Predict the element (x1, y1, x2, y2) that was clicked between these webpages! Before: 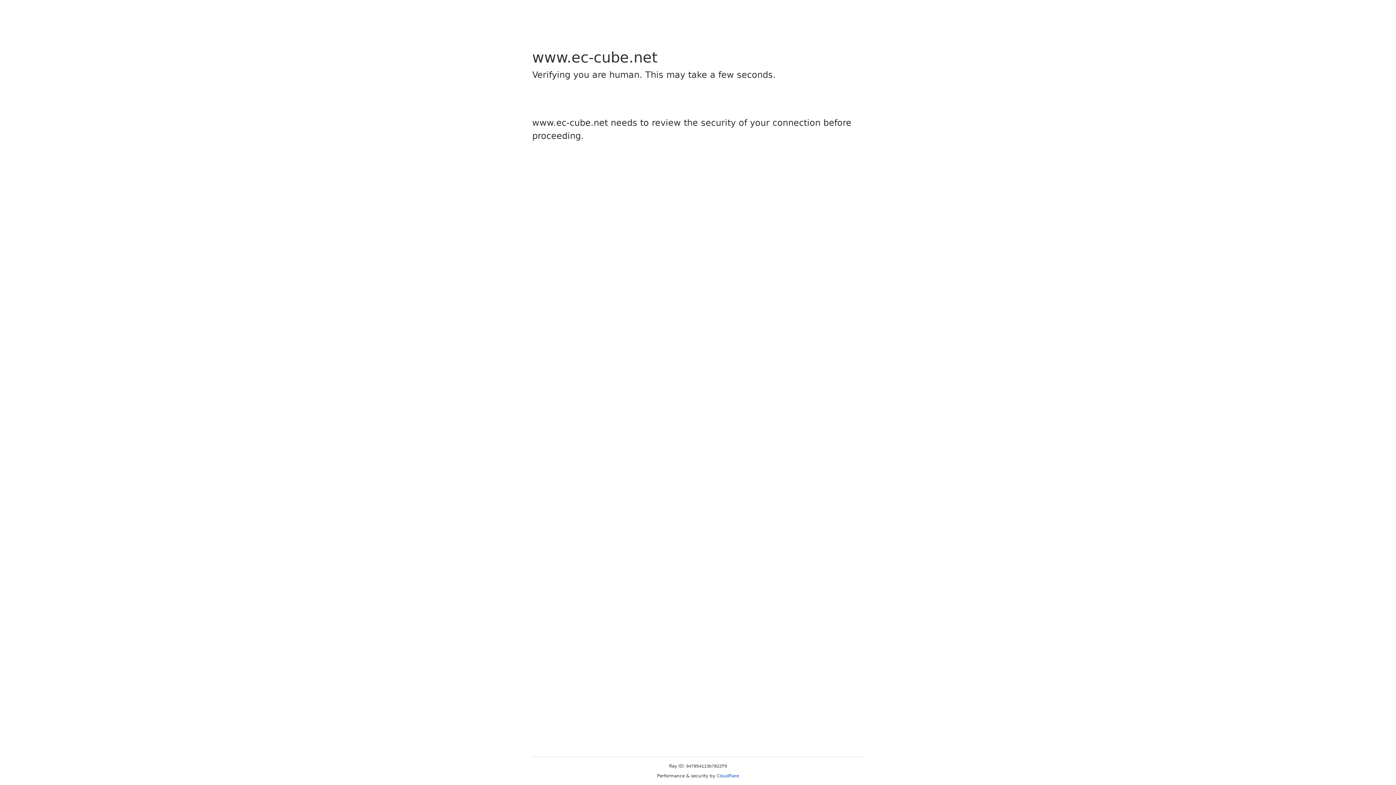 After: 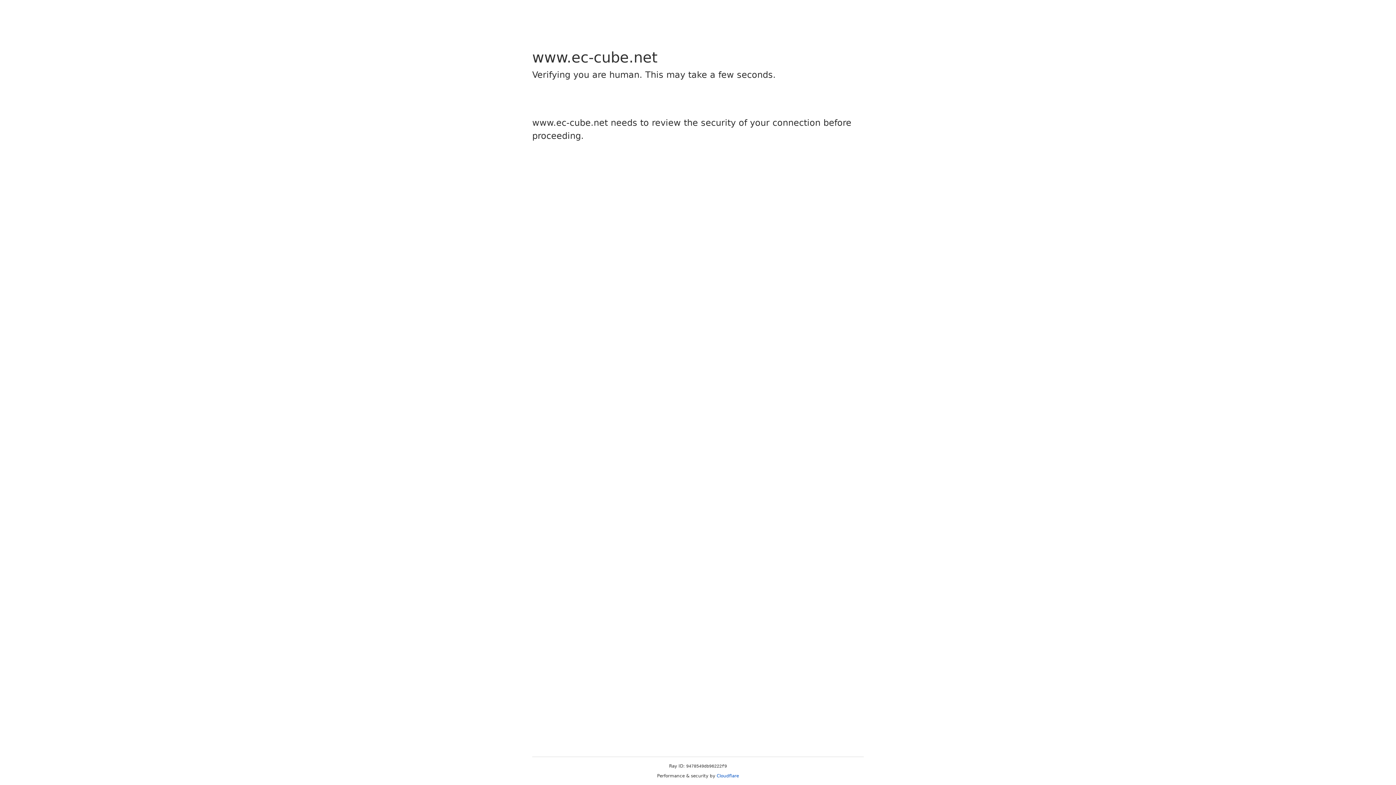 Action: bbox: (716, 773, 739, 778) label: Cloudflare